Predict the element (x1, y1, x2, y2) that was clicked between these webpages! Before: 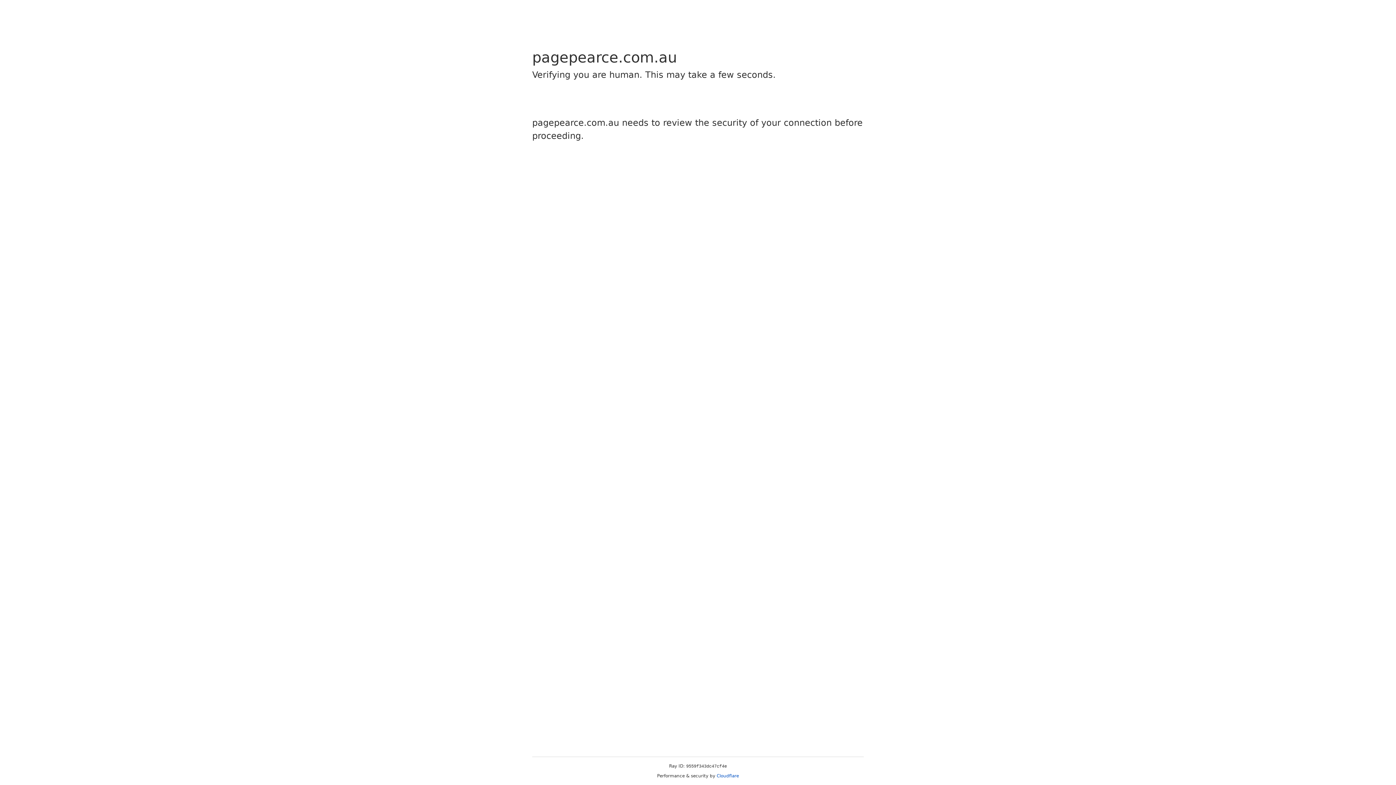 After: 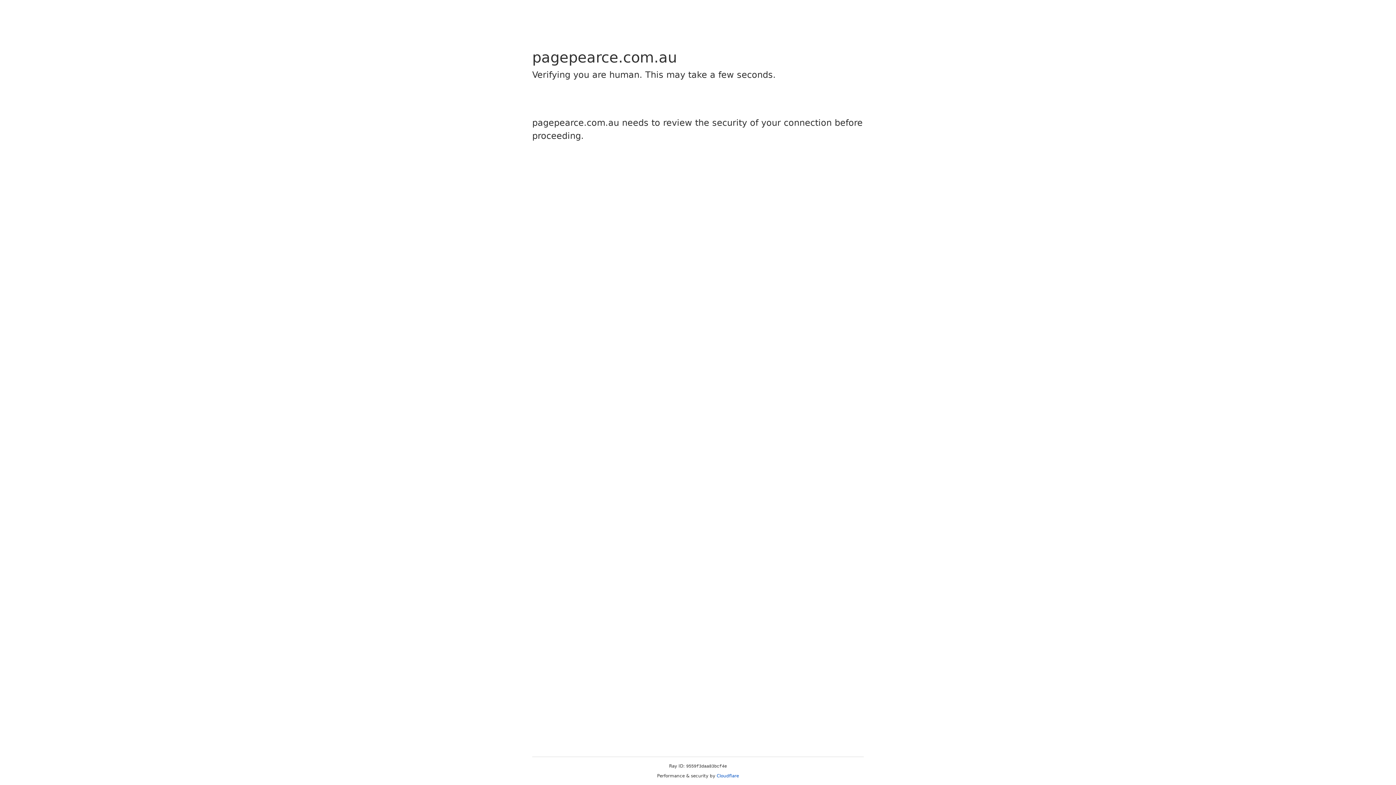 Action: bbox: (716, 773, 739, 778) label: Cloudflare